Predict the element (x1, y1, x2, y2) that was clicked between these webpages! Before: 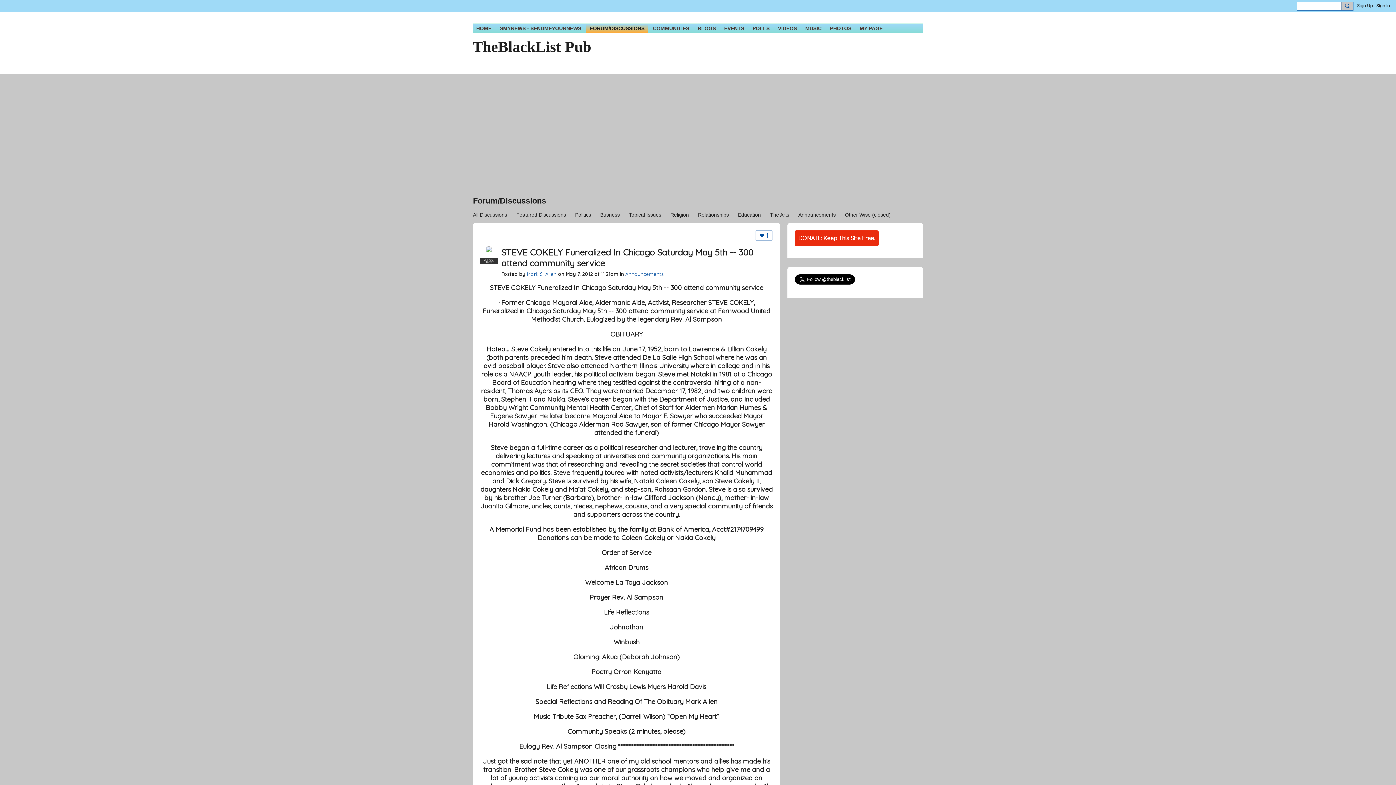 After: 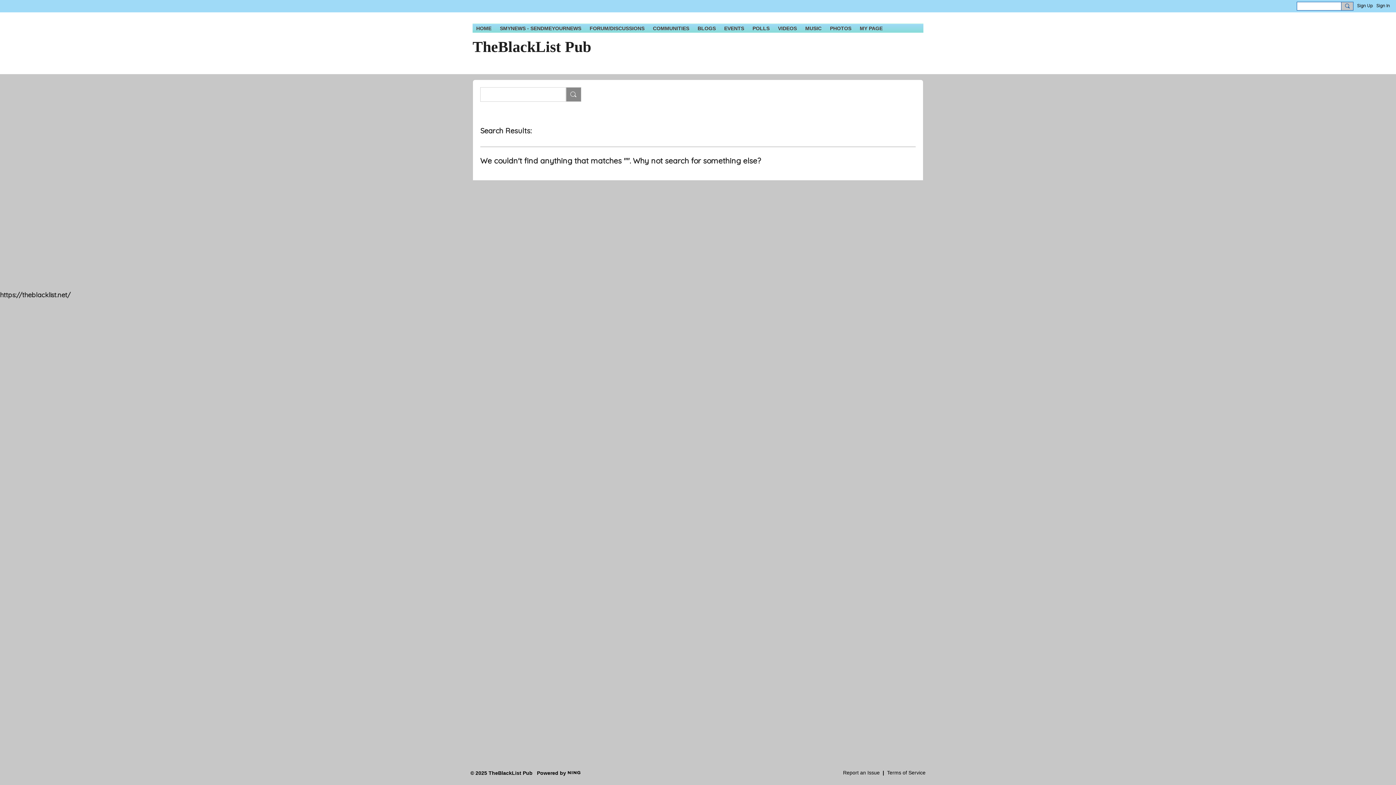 Action: bbox: (1341, 1, 1353, 10)